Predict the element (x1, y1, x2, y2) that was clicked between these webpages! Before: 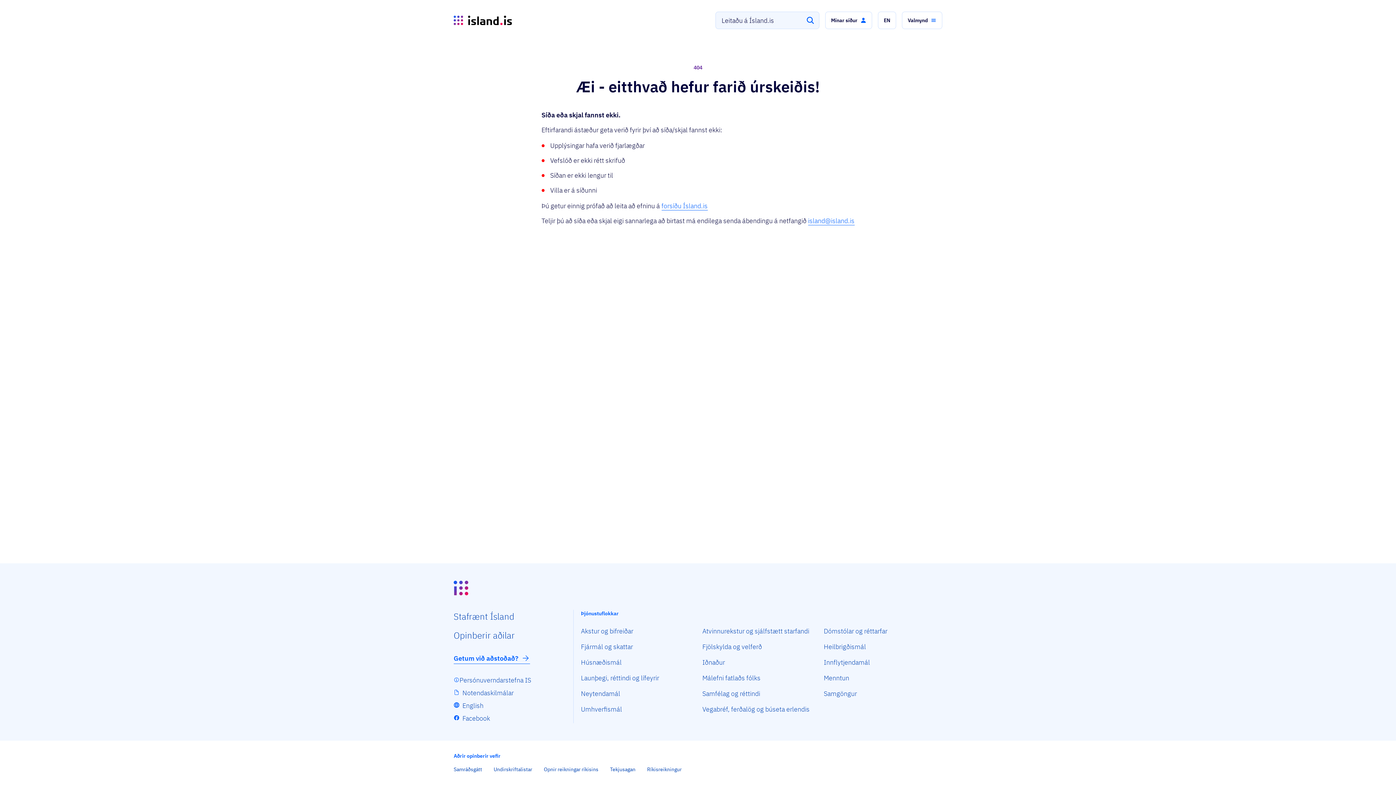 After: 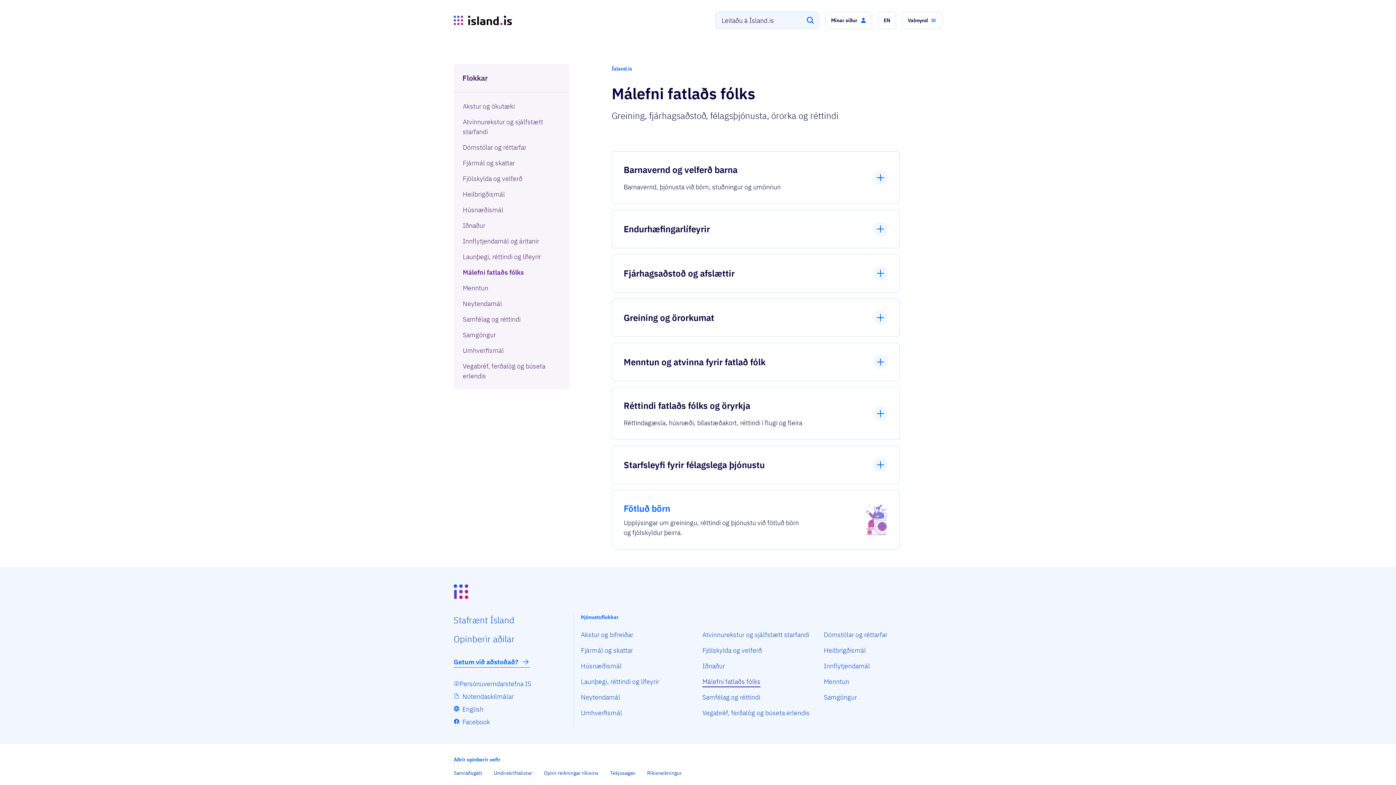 Action: label: Málefni fatlaðs fólks bbox: (702, 674, 760, 684)